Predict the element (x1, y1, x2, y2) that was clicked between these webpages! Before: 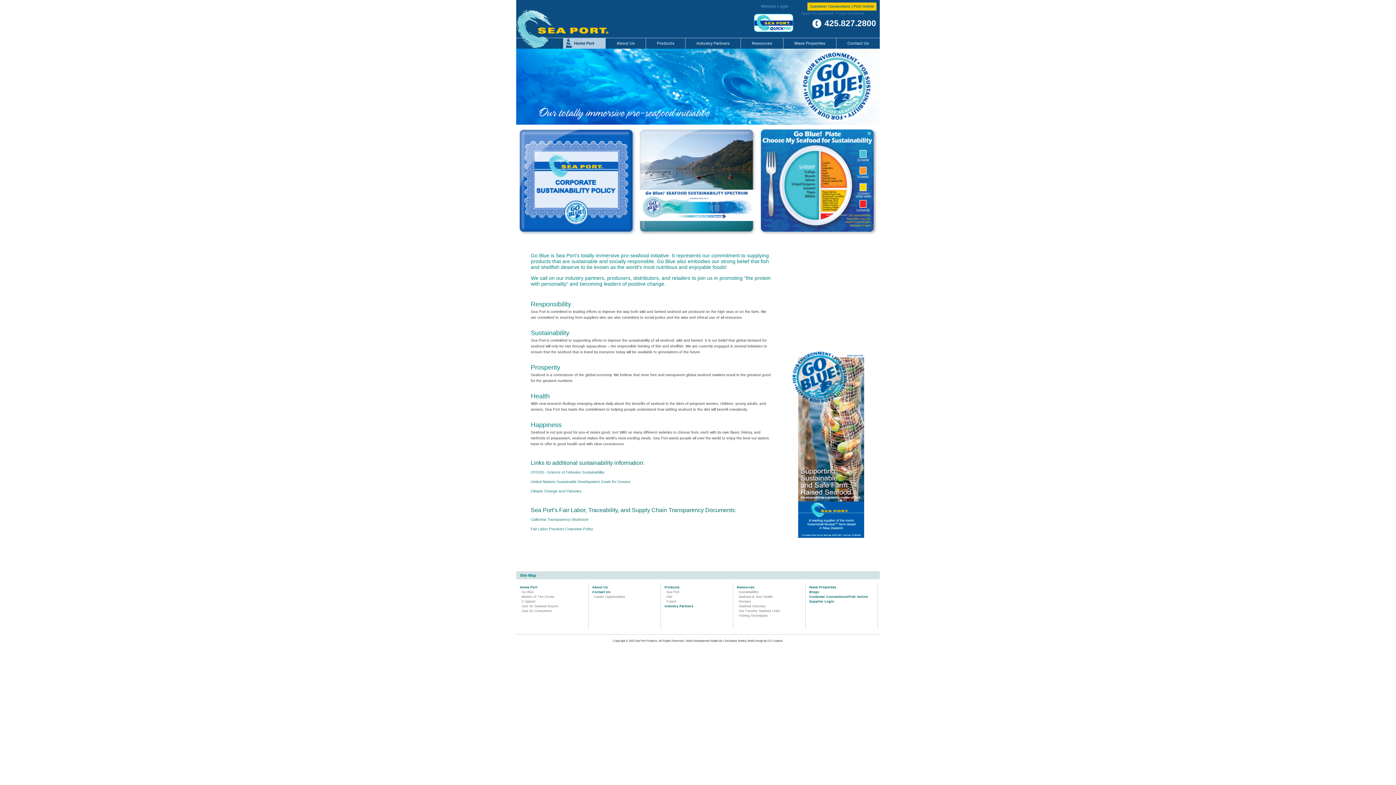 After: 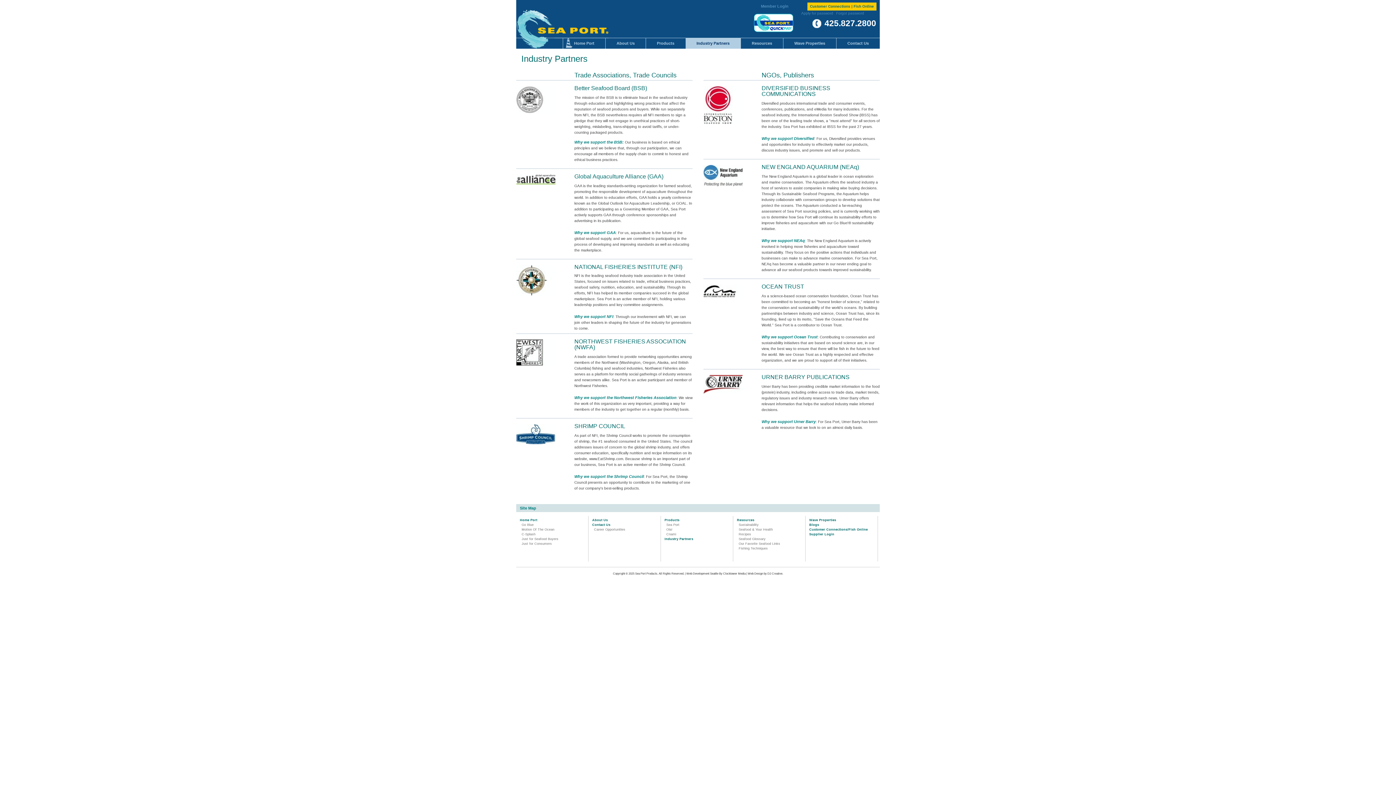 Action: label: Industry Partners bbox: (664, 604, 729, 608)